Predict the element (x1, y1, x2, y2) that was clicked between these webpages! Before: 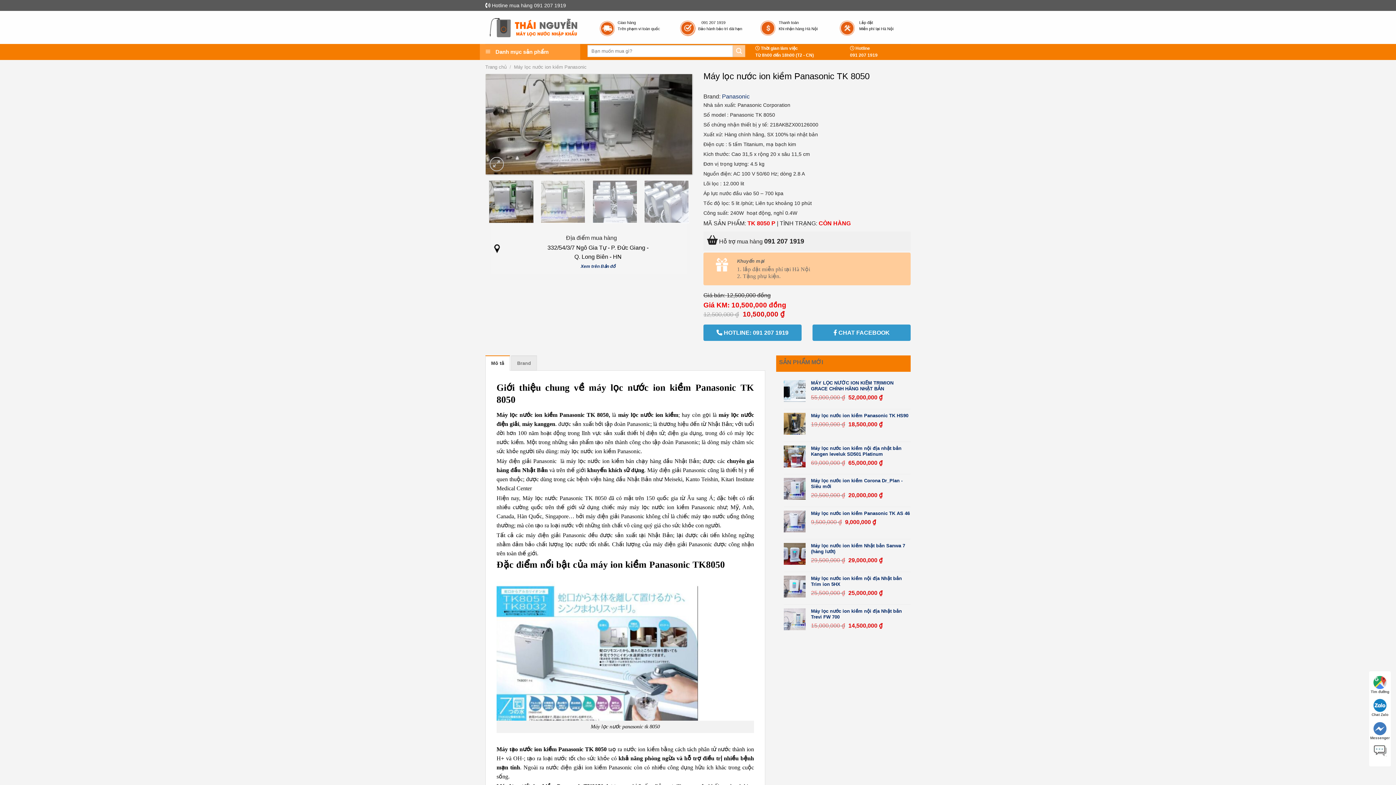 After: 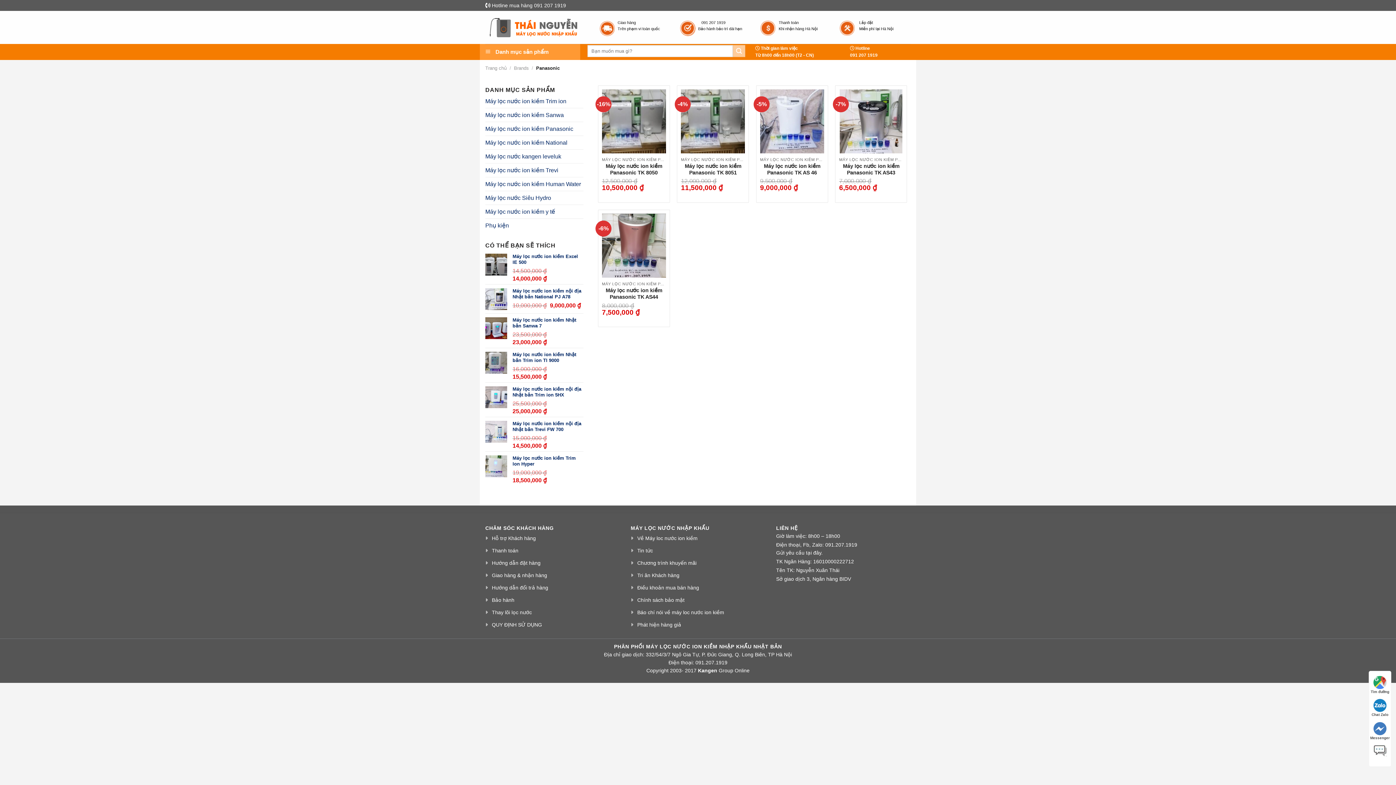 Action: bbox: (722, 92, 749, 101) label: Panasonic